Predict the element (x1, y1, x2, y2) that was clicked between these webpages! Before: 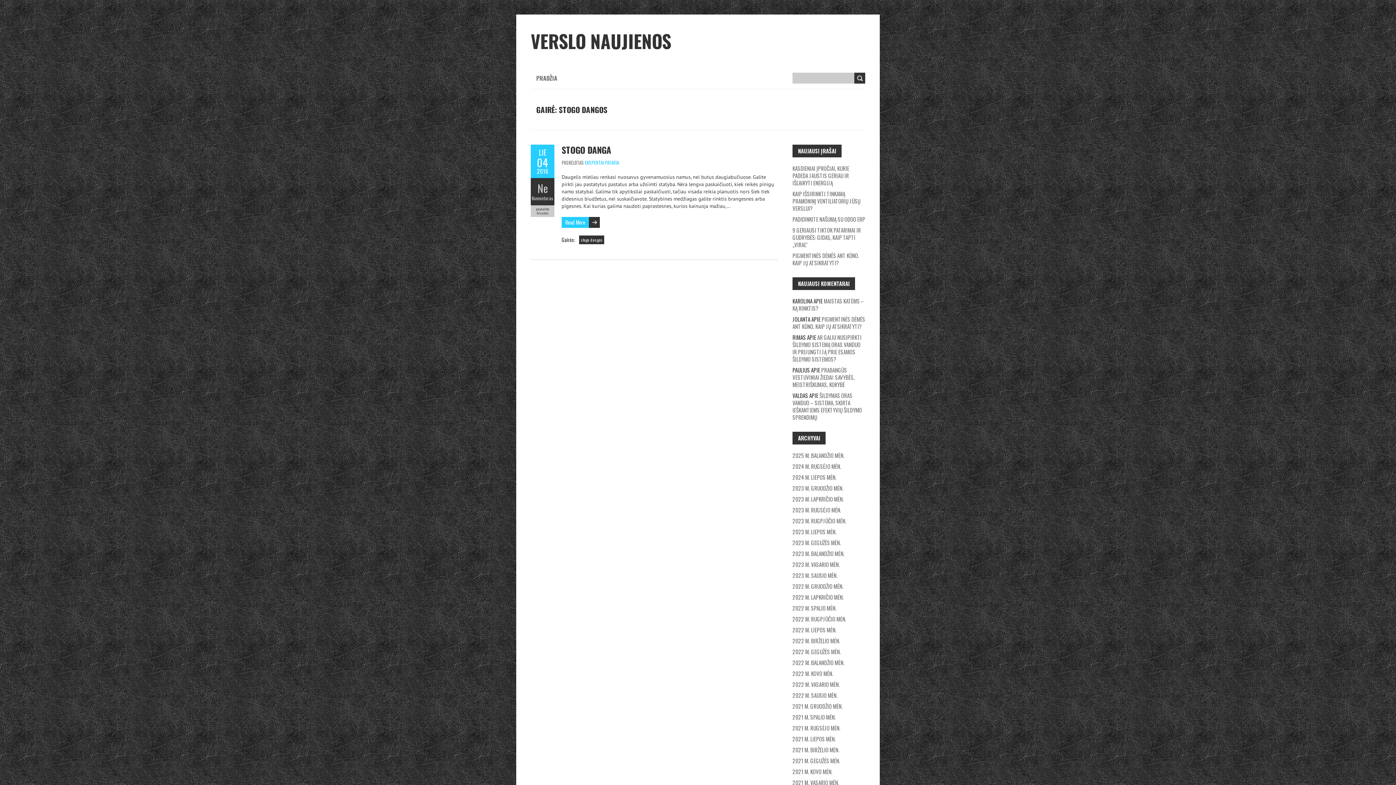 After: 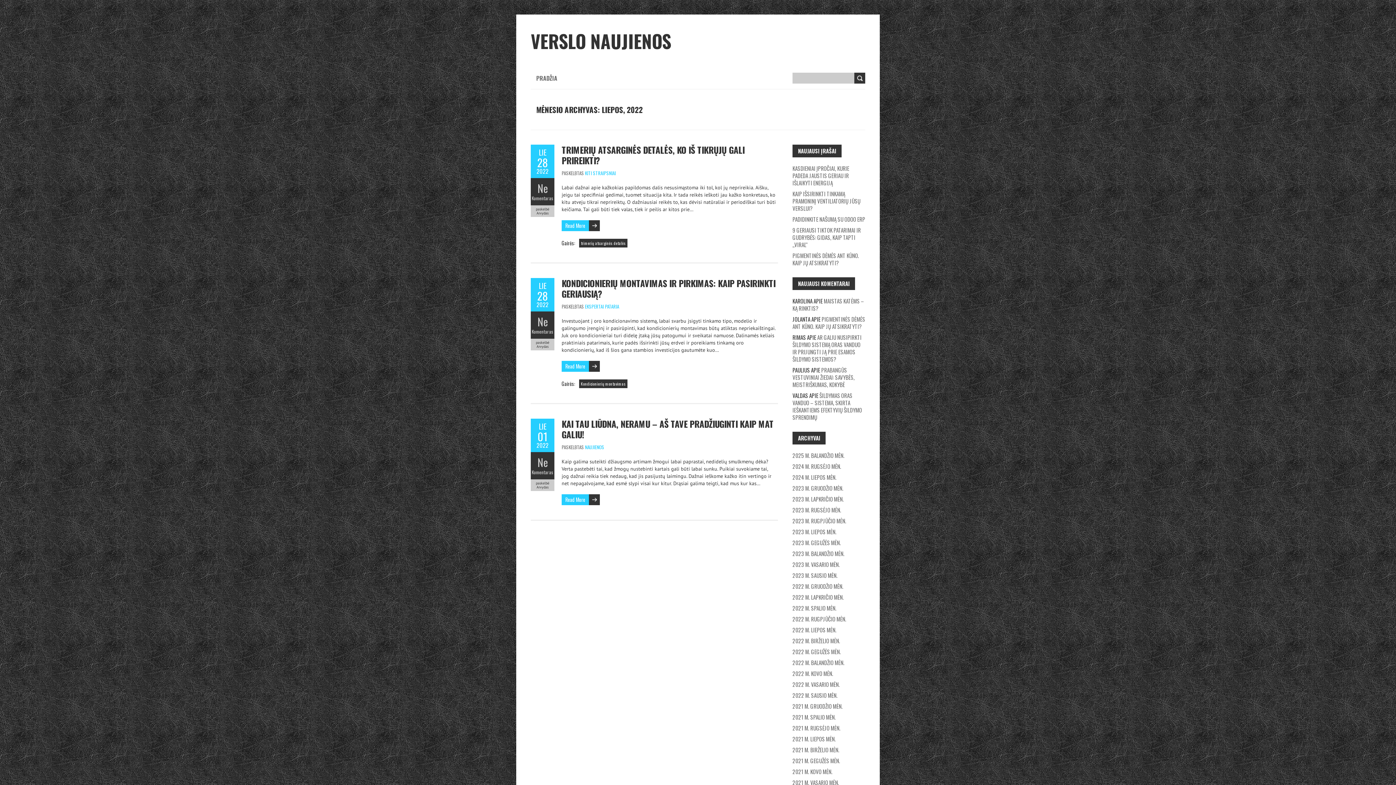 Action: bbox: (792, 626, 836, 634) label: 2022 M. LIEPOS MĖN.